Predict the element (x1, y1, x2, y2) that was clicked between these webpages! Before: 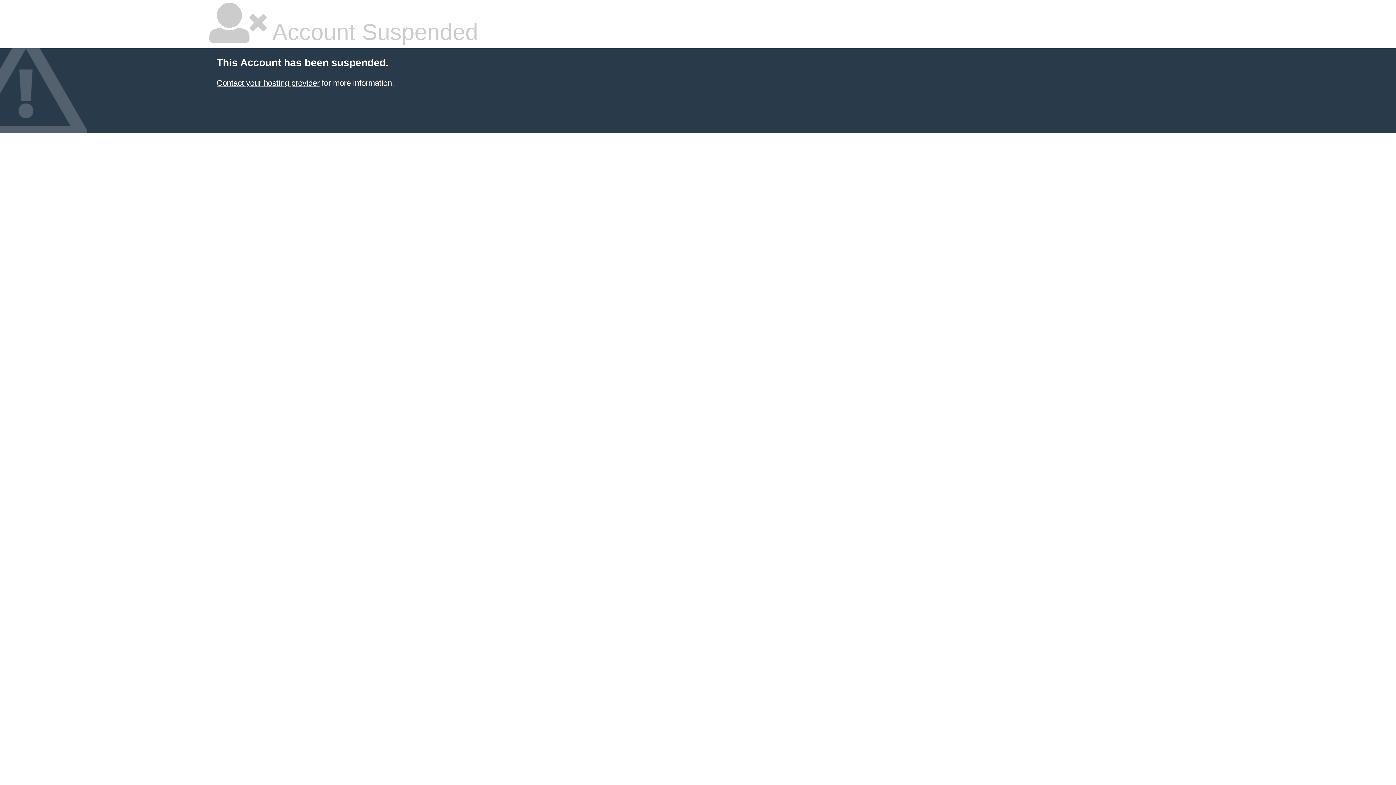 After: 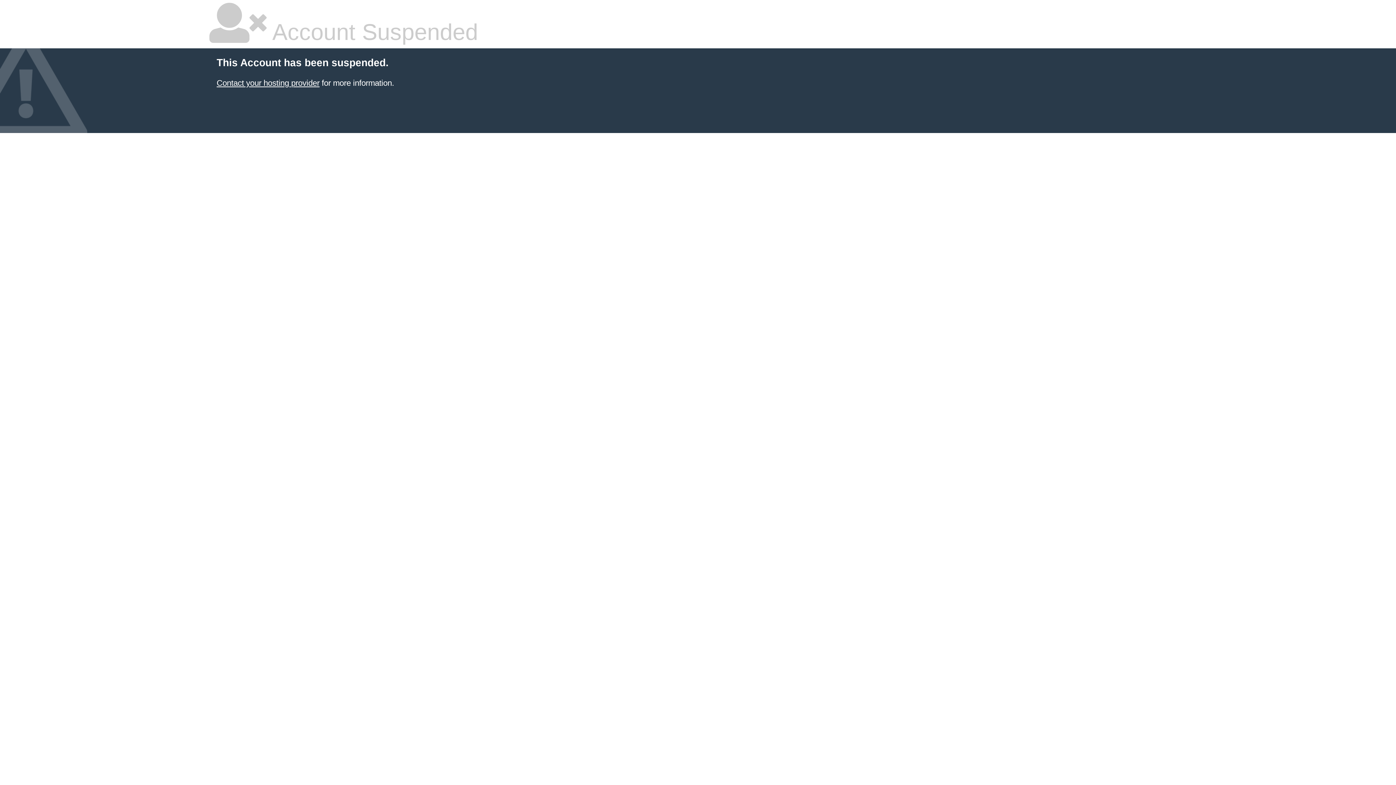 Action: label: Contact your hosting provider bbox: (216, 78, 319, 87)